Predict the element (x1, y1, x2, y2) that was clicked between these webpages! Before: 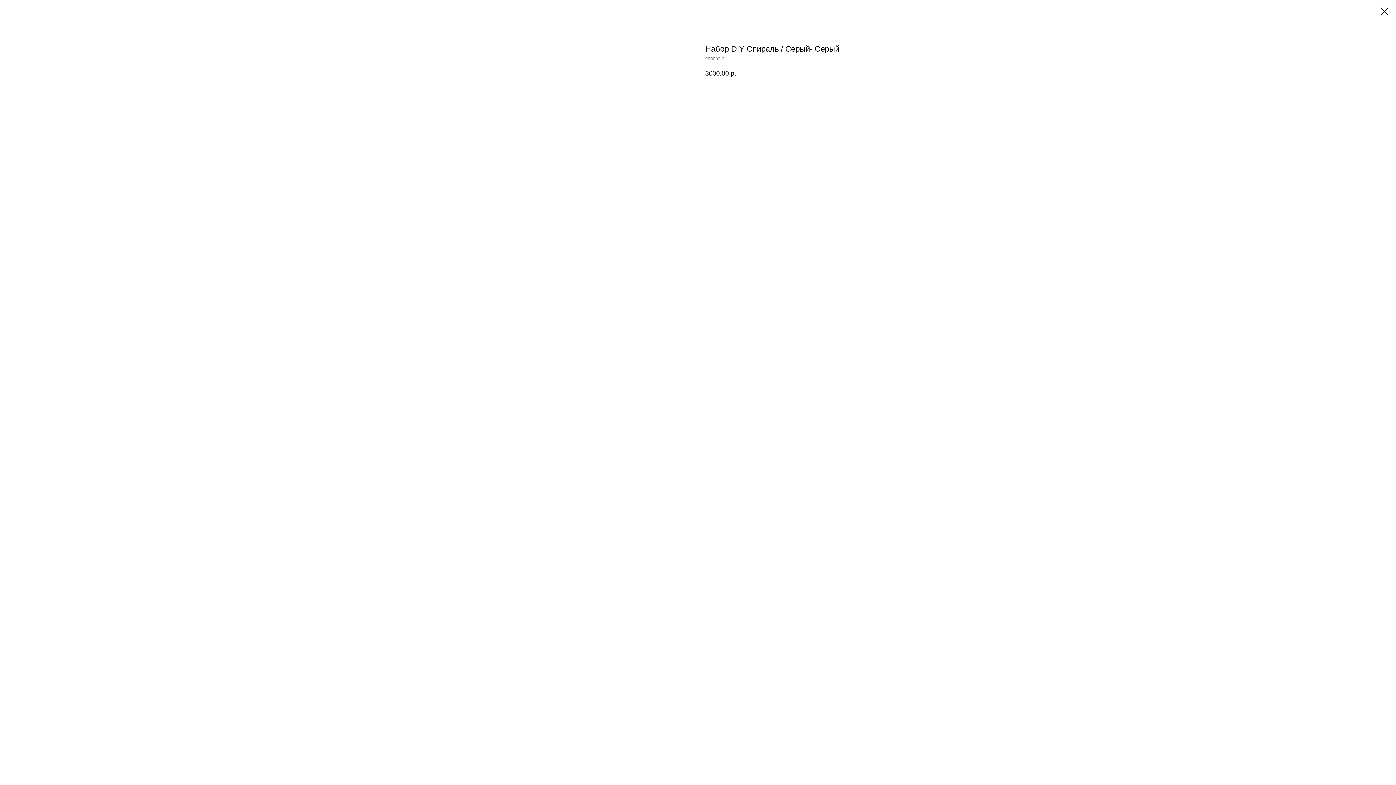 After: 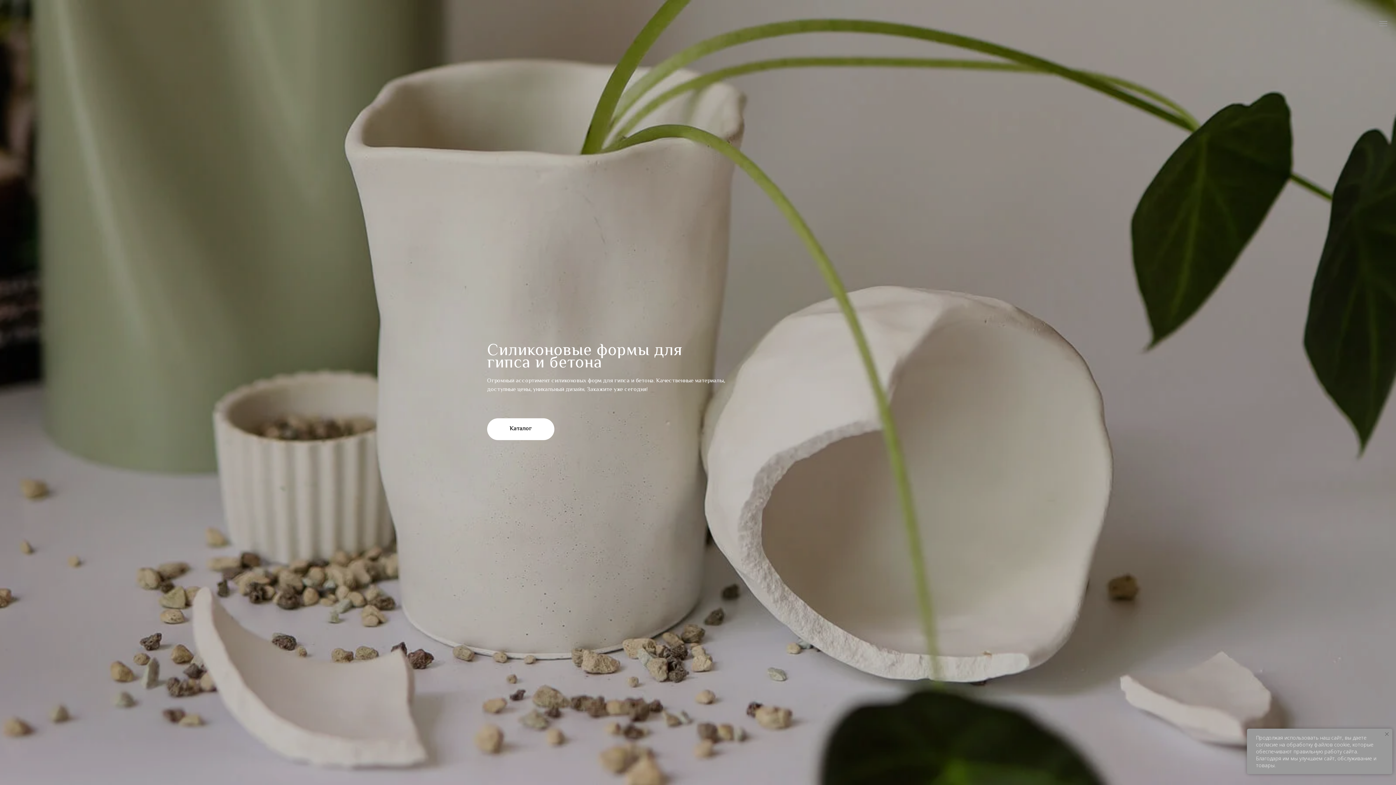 Action: bbox: (1380, 7, 1389, 15)